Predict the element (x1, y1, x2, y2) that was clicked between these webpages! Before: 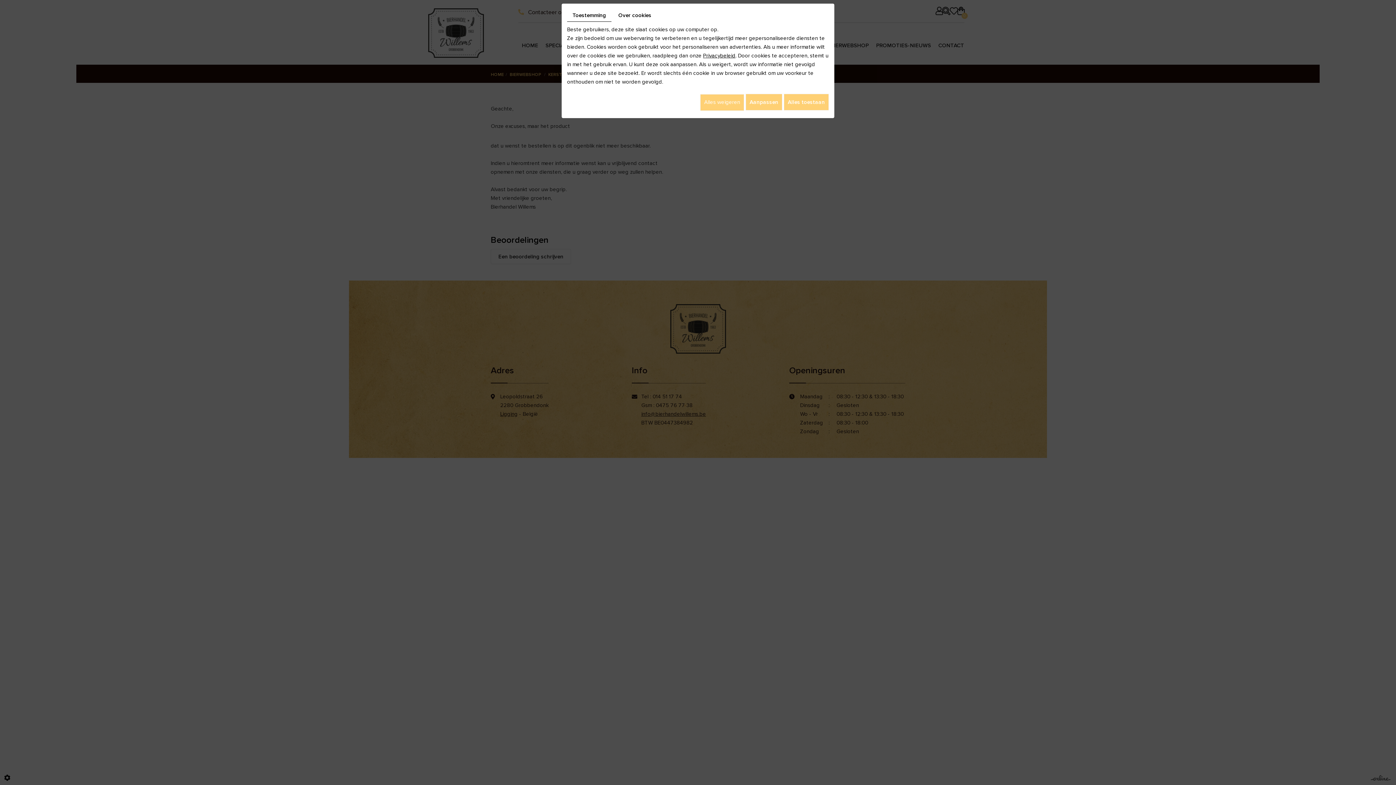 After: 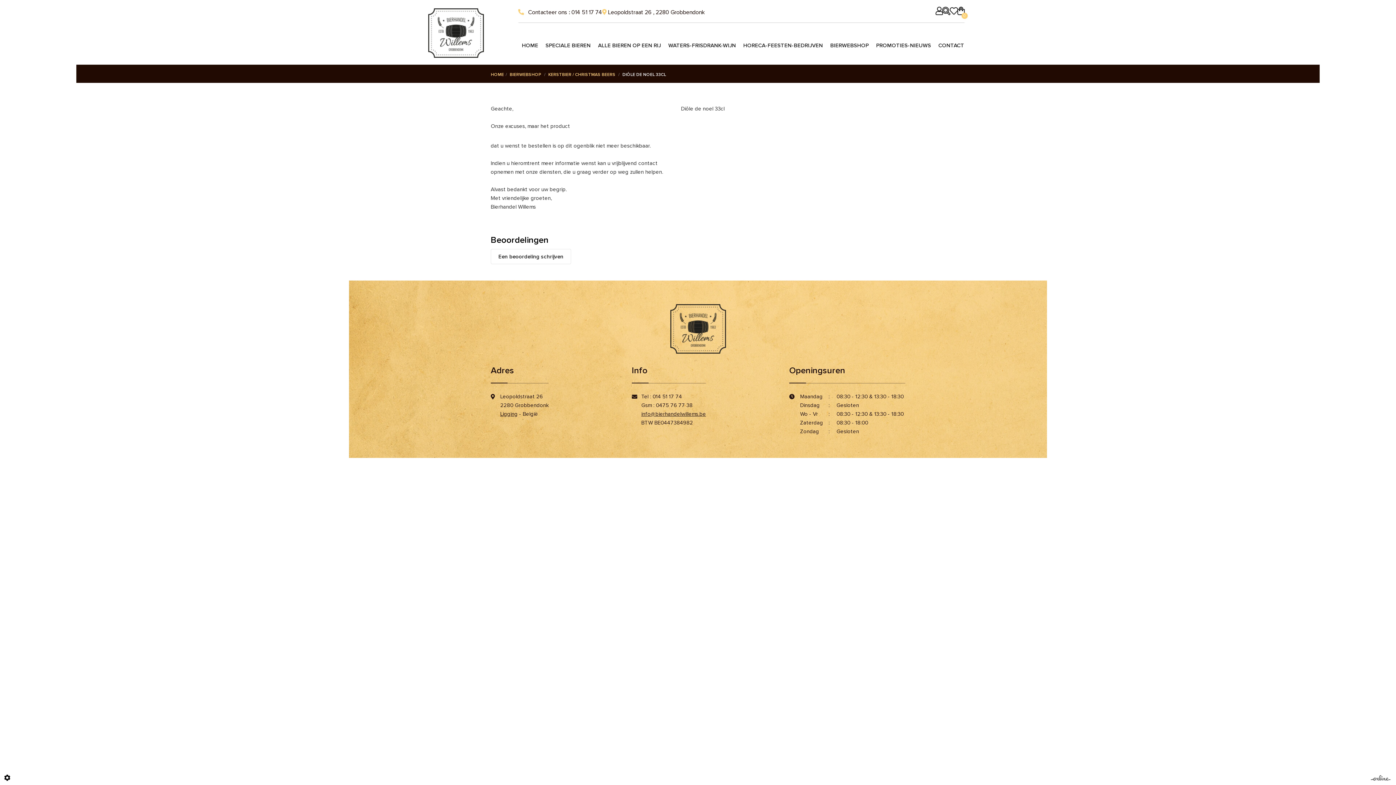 Action: bbox: (700, 94, 744, 110) label: Alles weigeren